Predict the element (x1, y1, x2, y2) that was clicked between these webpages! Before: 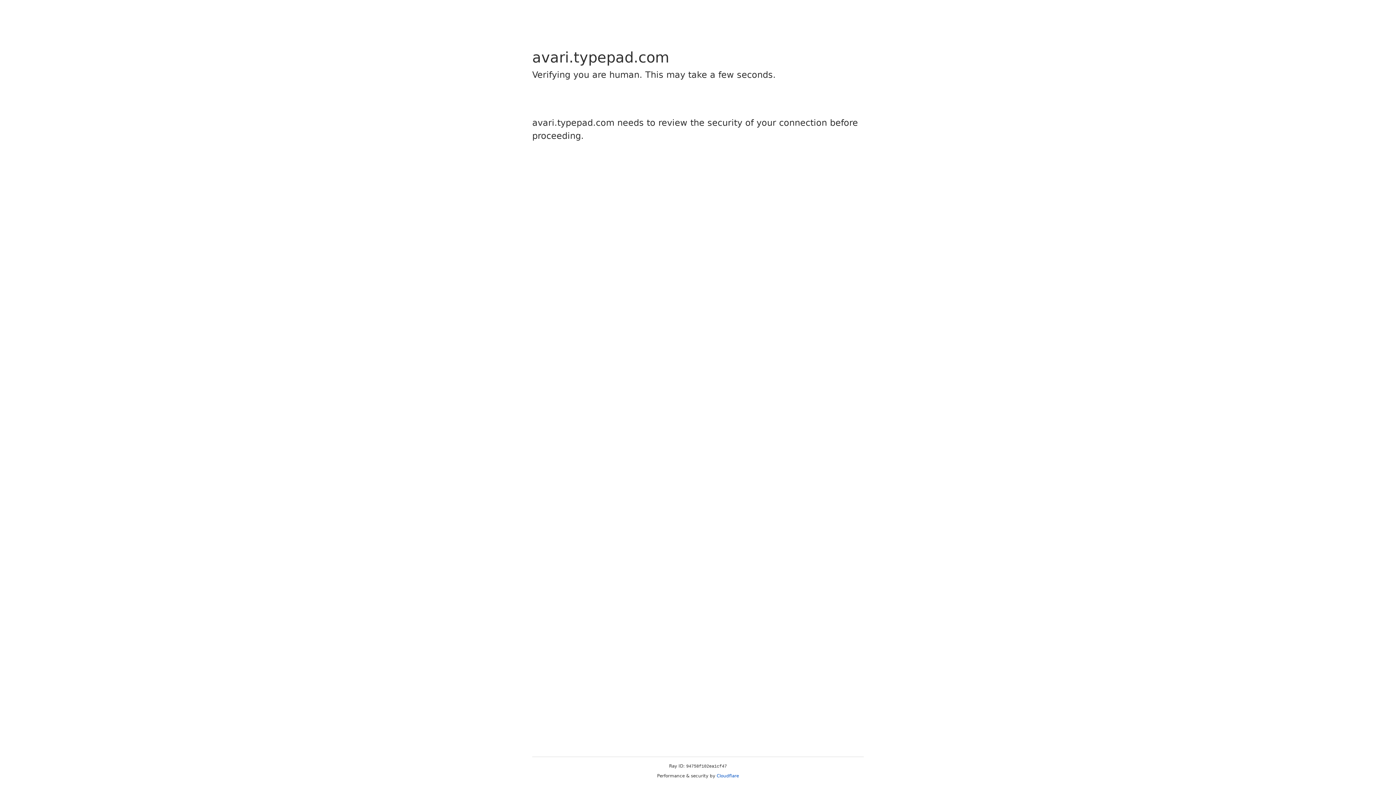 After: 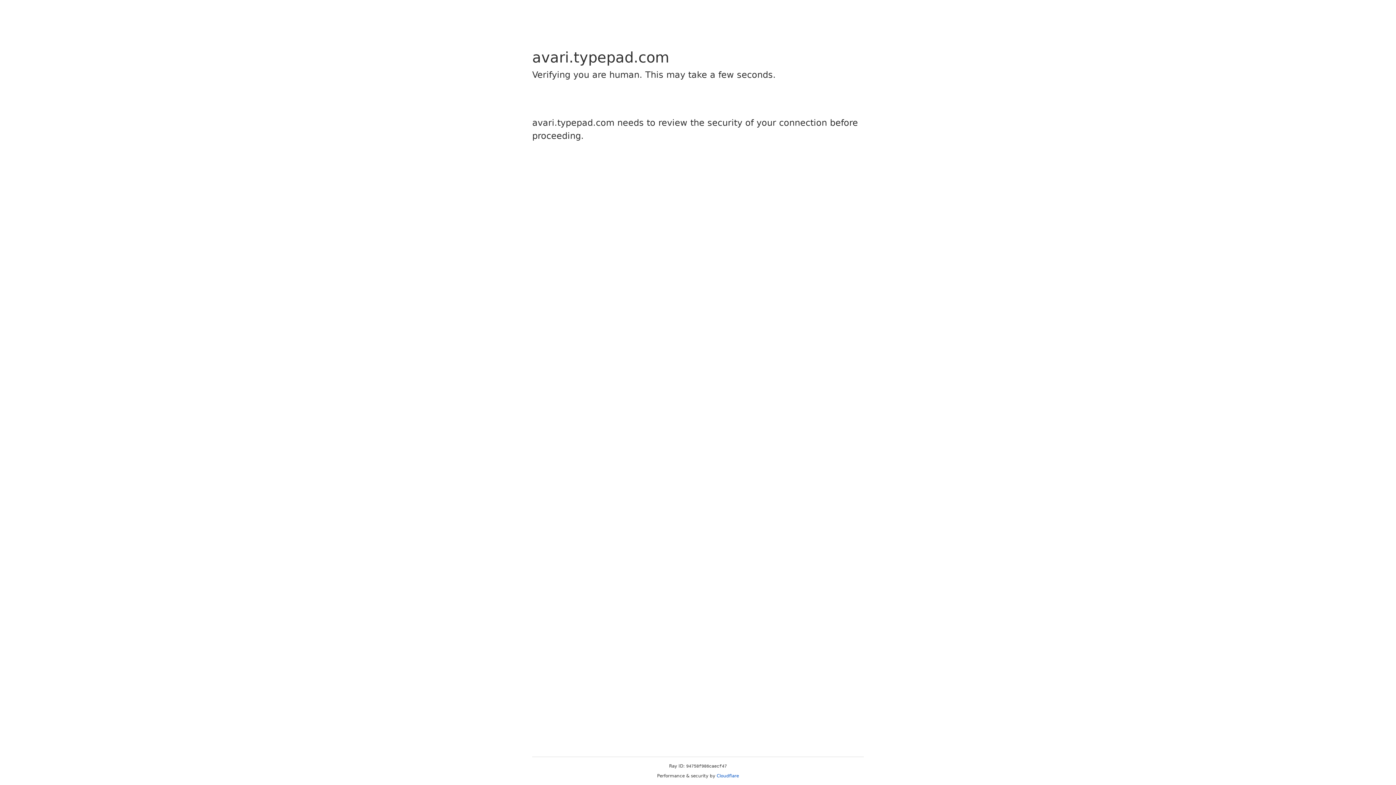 Action: bbox: (716, 773, 739, 778) label: Cloudflare